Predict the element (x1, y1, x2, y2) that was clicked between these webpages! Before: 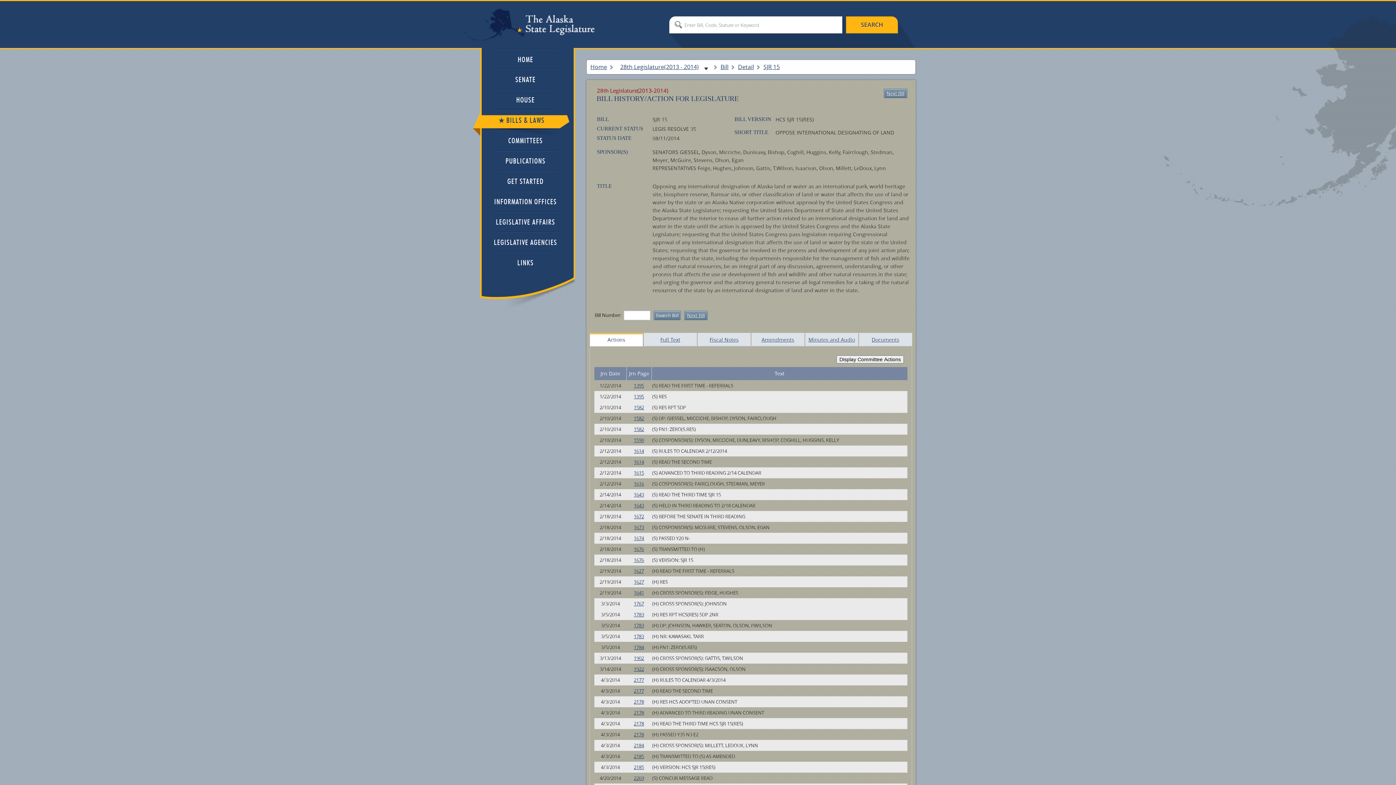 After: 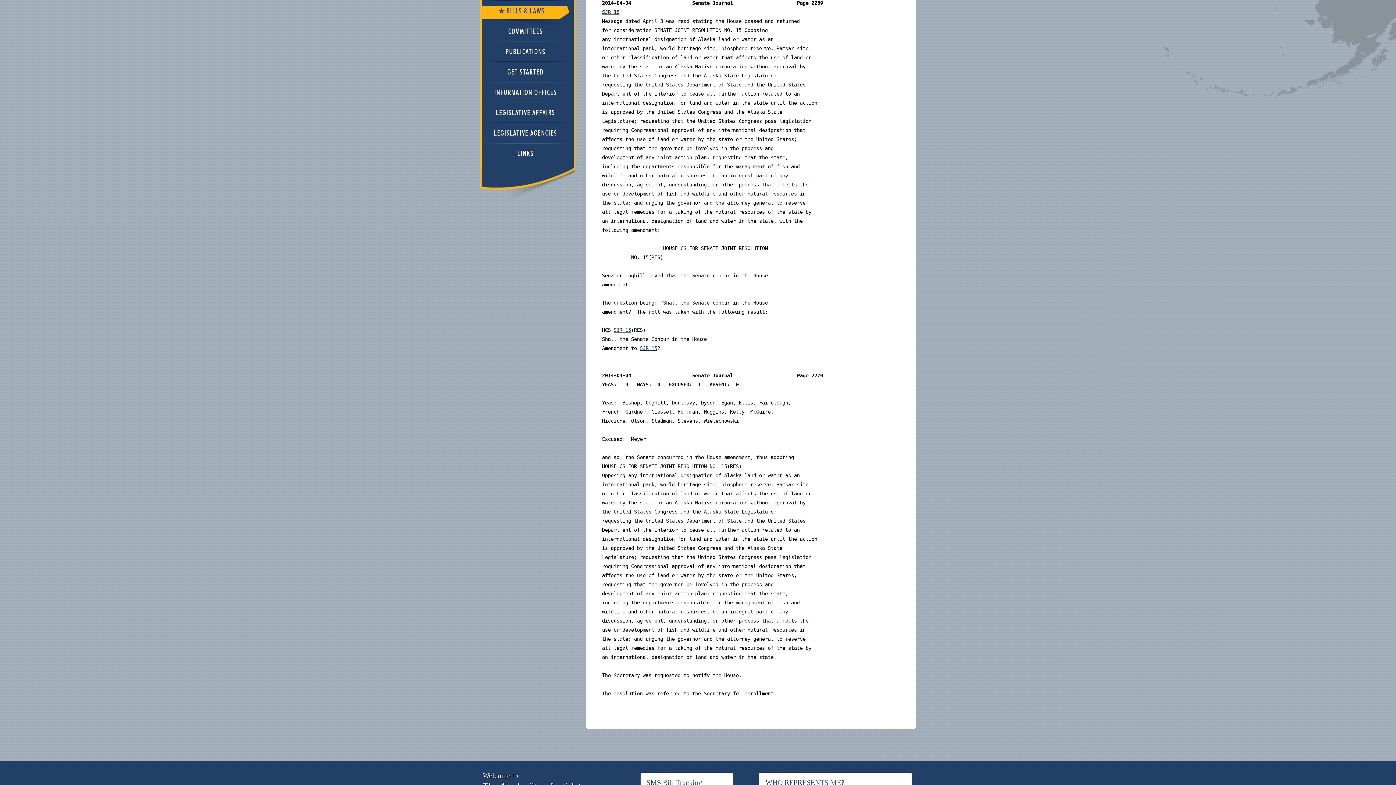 Action: label: 2269 bbox: (634, 775, 644, 781)